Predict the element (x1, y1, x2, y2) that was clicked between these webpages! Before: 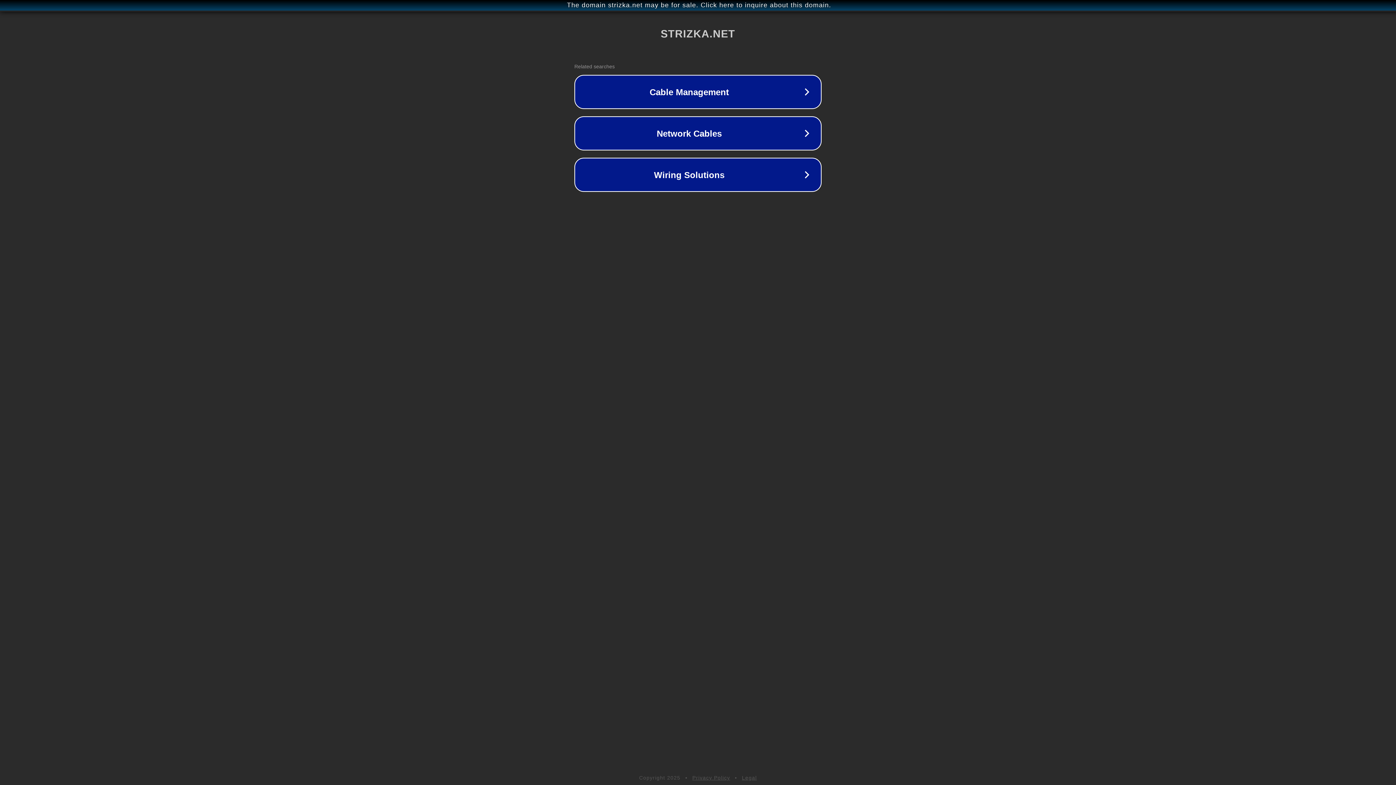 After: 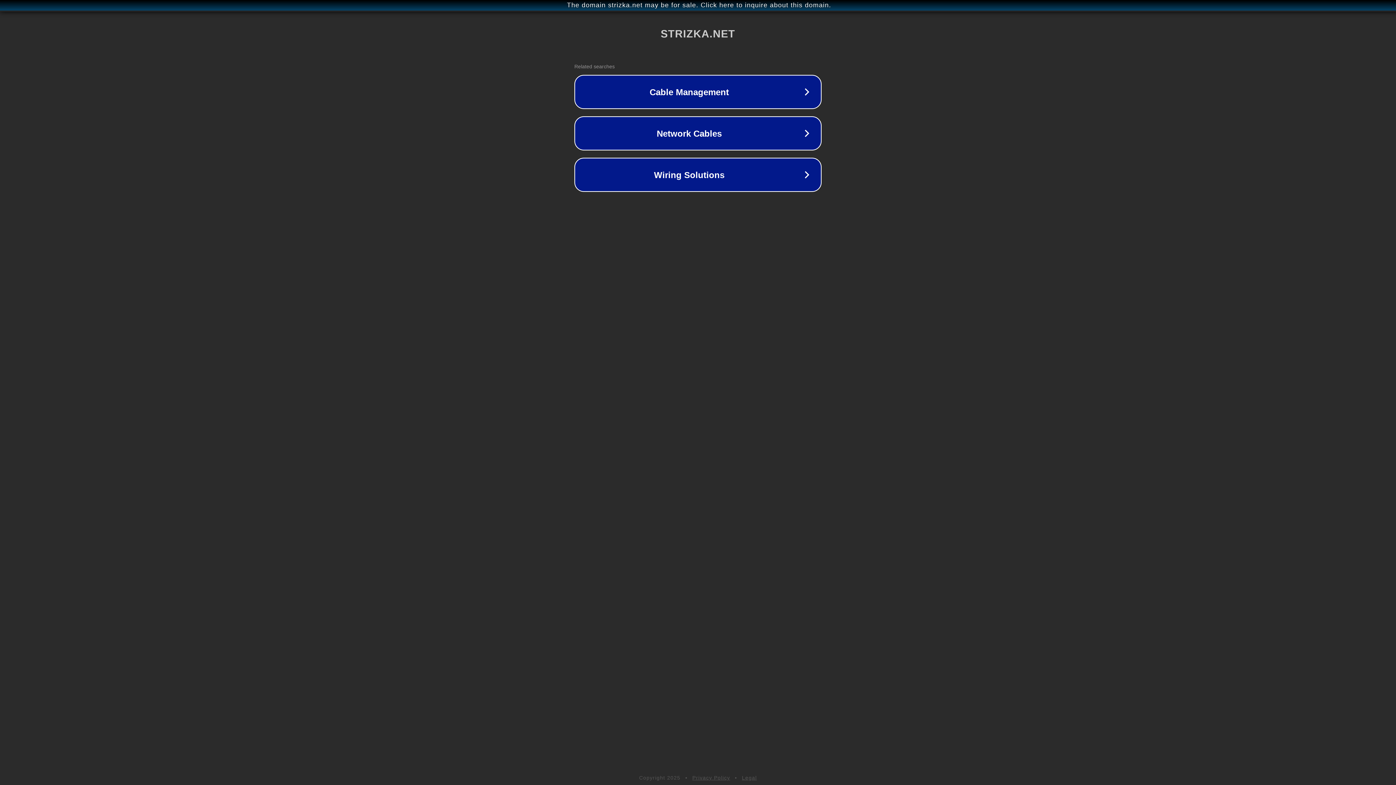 Action: bbox: (742, 775, 757, 781) label: Legal